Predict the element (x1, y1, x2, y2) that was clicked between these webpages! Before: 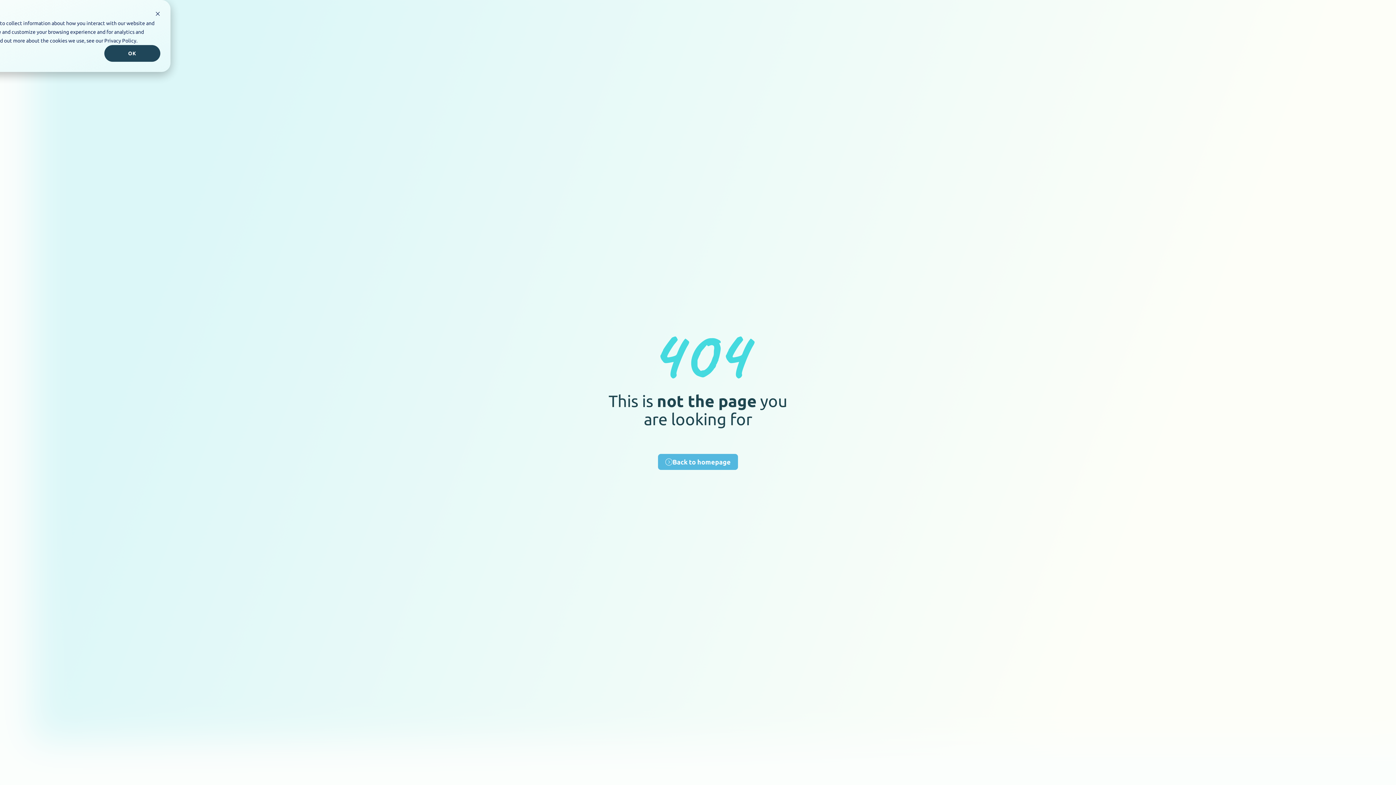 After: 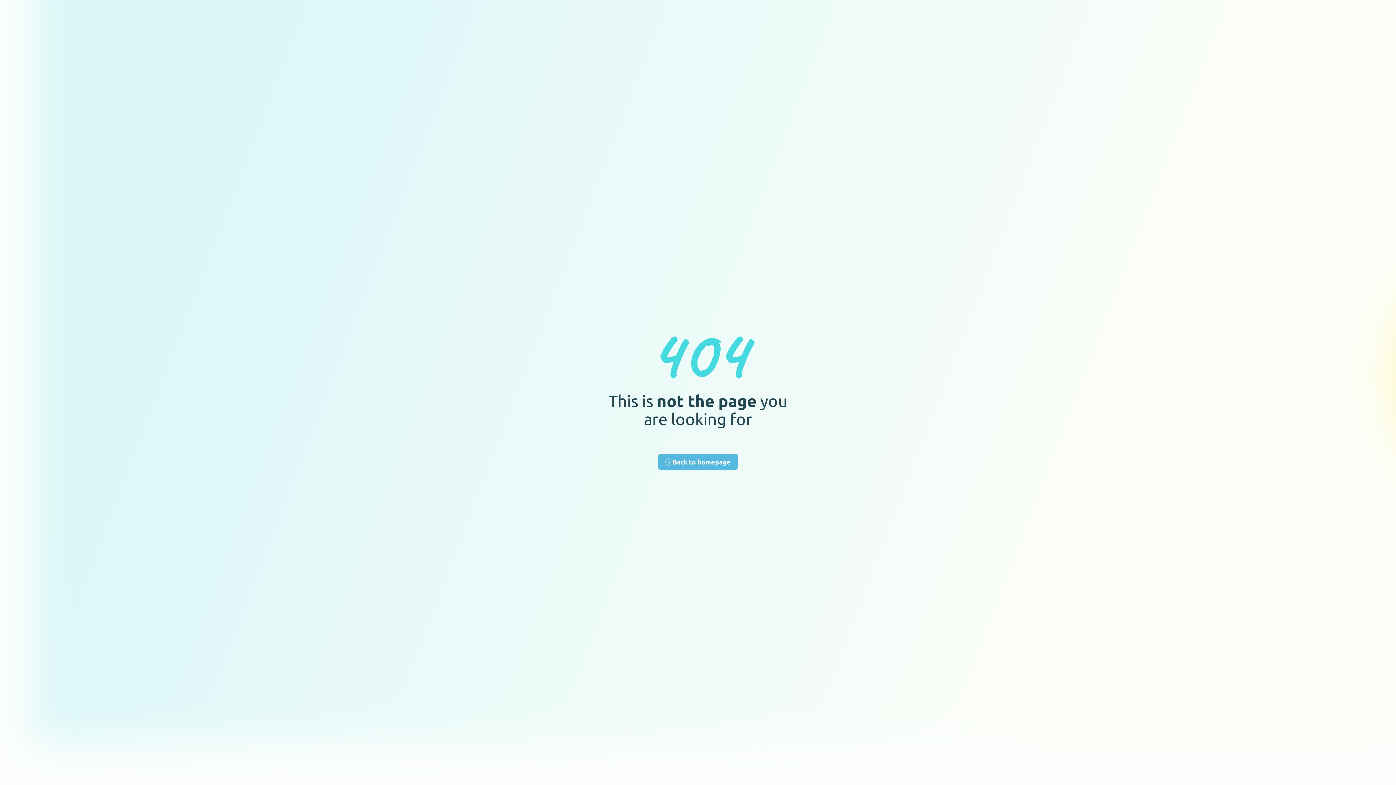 Action: label: Dismiss cookie banner bbox: (155, 10, 160, 18)